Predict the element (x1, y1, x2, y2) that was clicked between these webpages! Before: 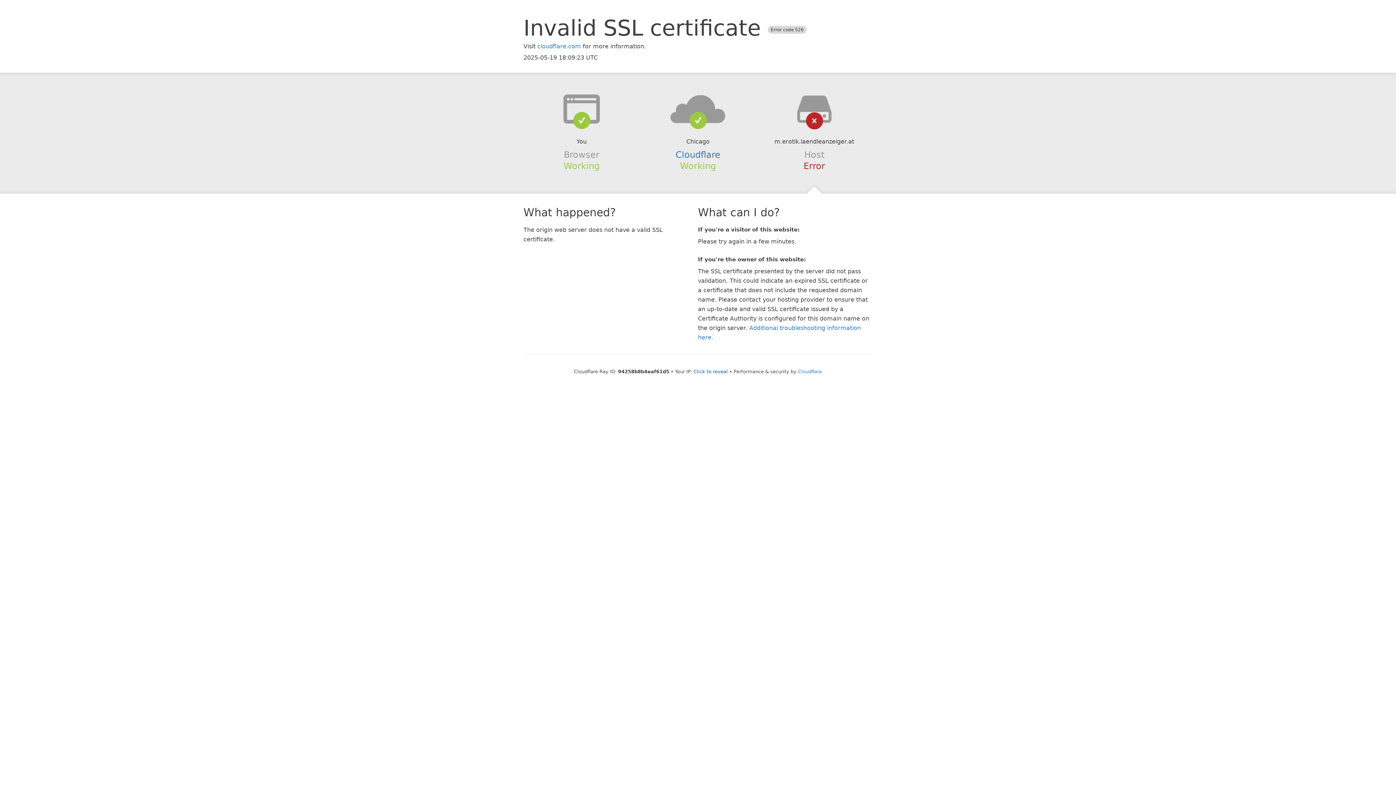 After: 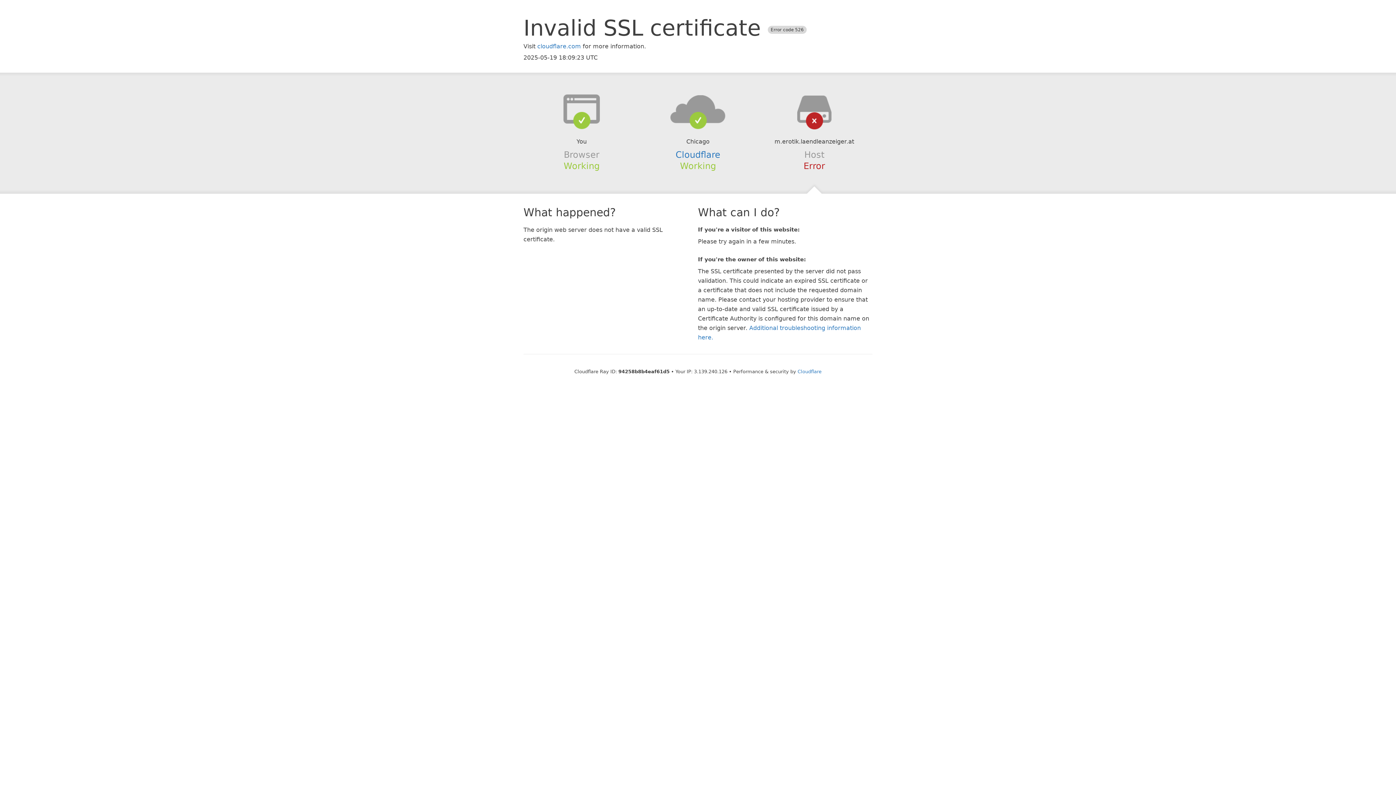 Action: label: Click to reveal bbox: (693, 368, 728, 374)